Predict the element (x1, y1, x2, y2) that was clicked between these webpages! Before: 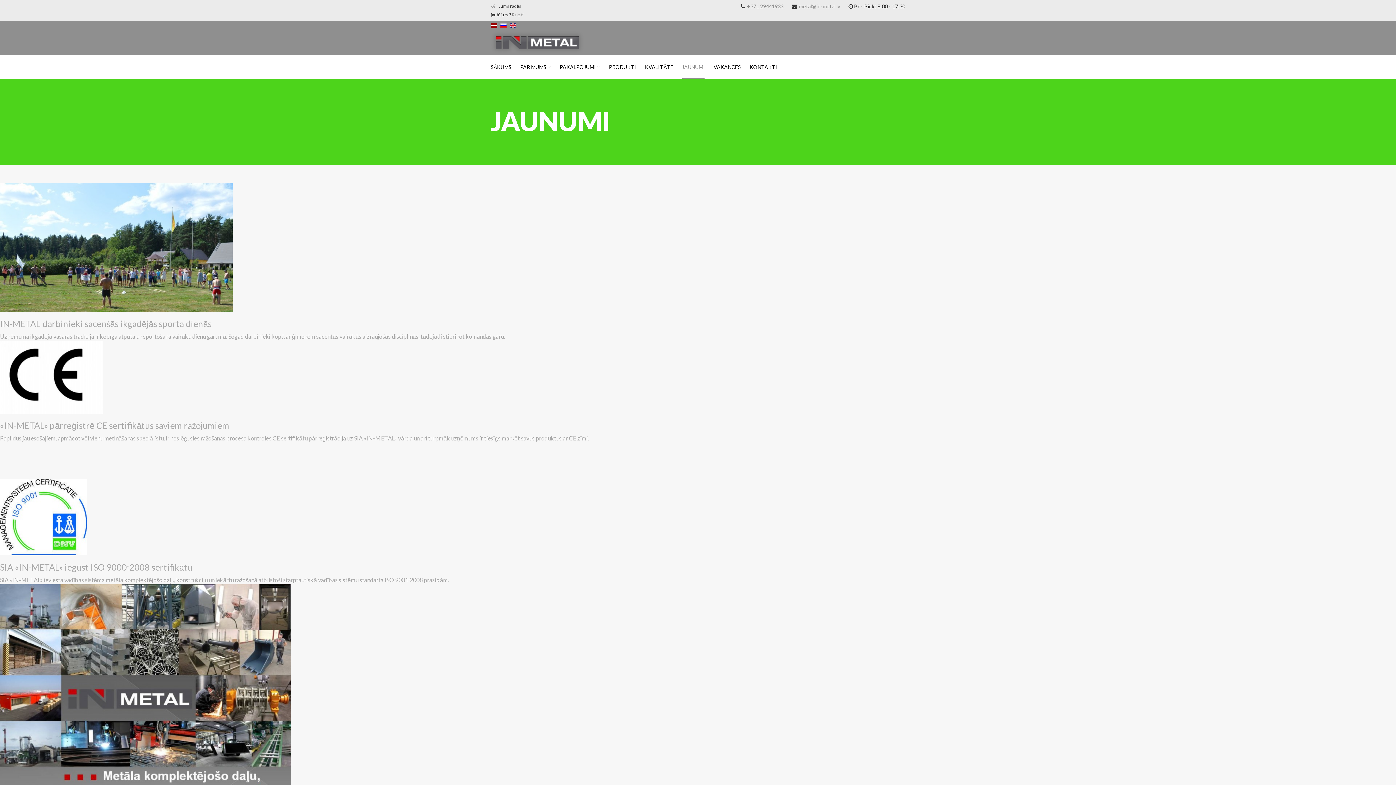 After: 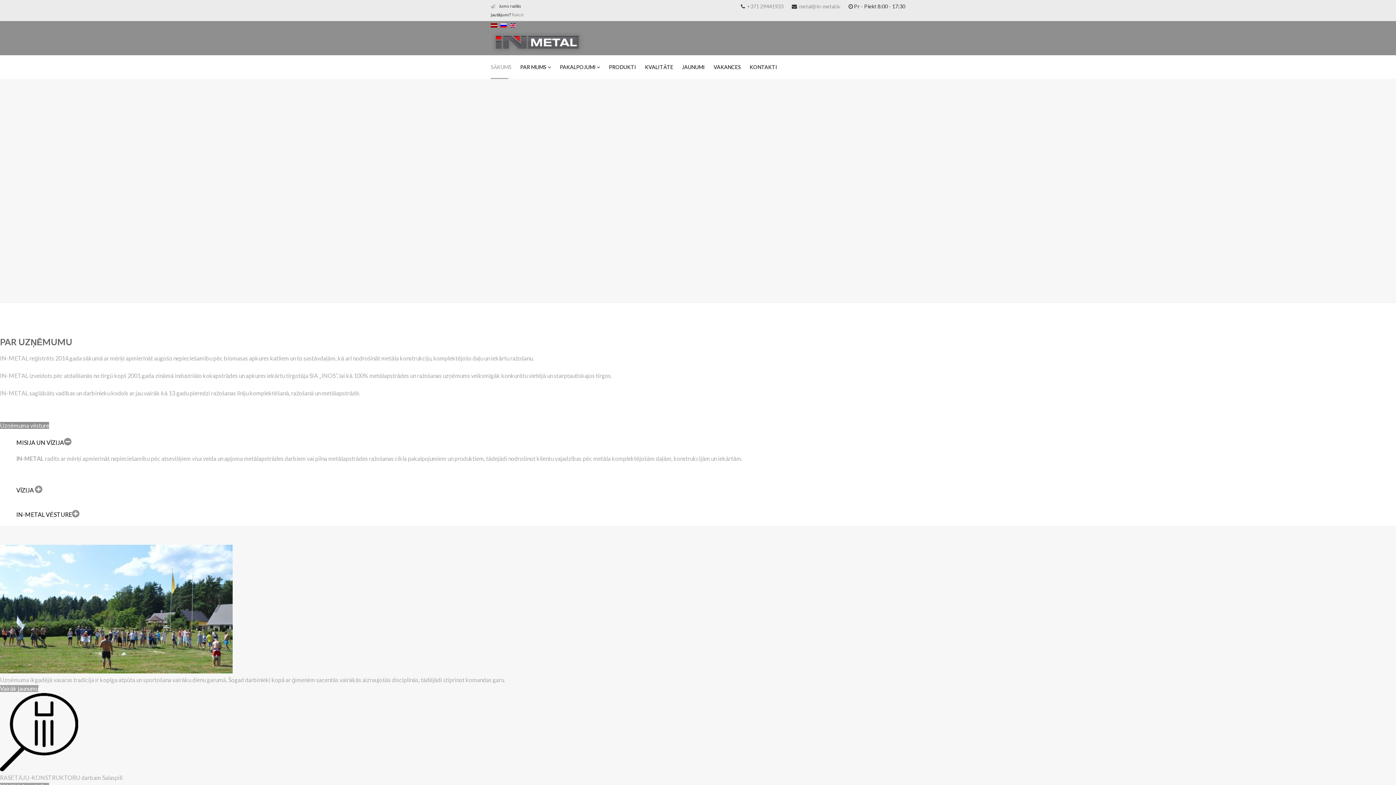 Action: label: SĀKUMS bbox: (490, 55, 516, 78)